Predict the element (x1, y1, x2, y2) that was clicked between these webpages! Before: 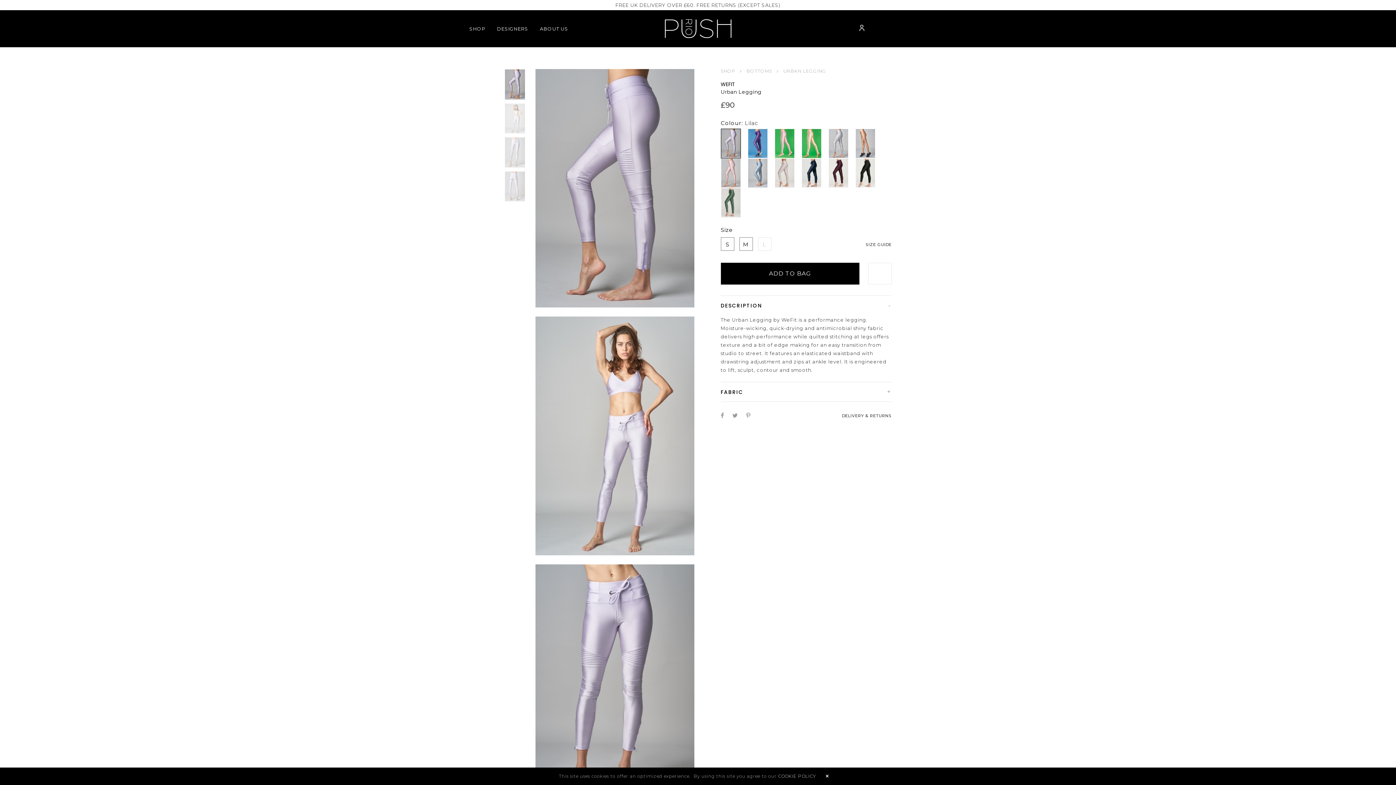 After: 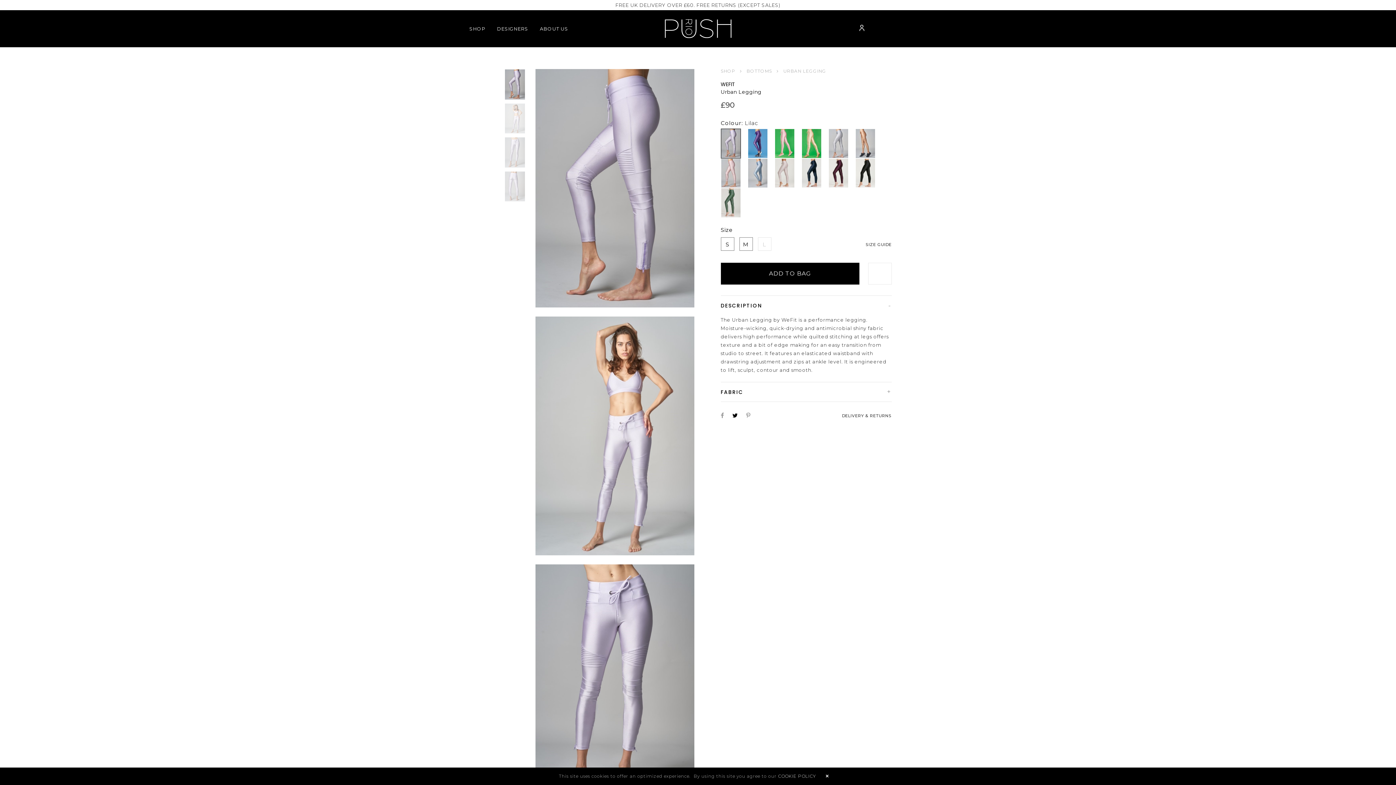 Action: bbox: (730, 409, 742, 420)